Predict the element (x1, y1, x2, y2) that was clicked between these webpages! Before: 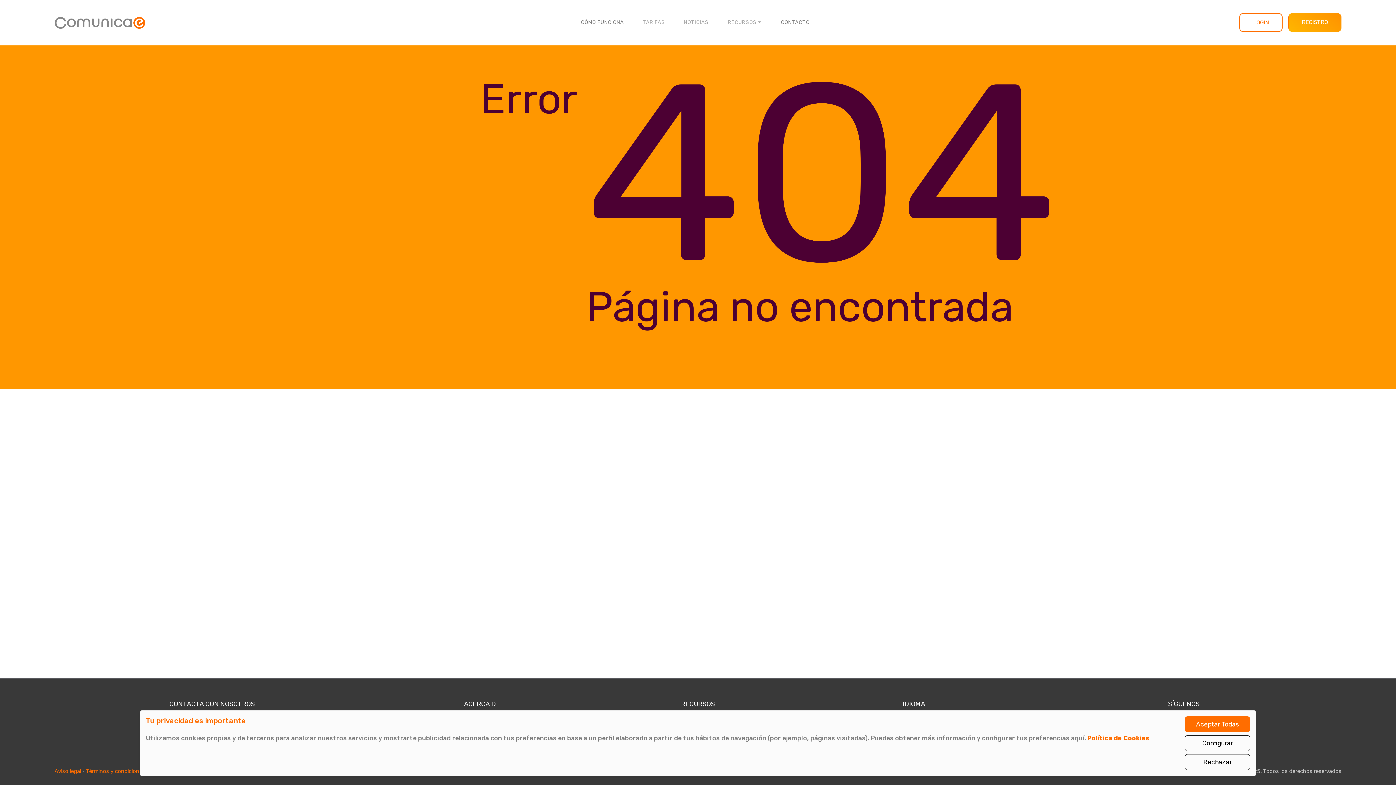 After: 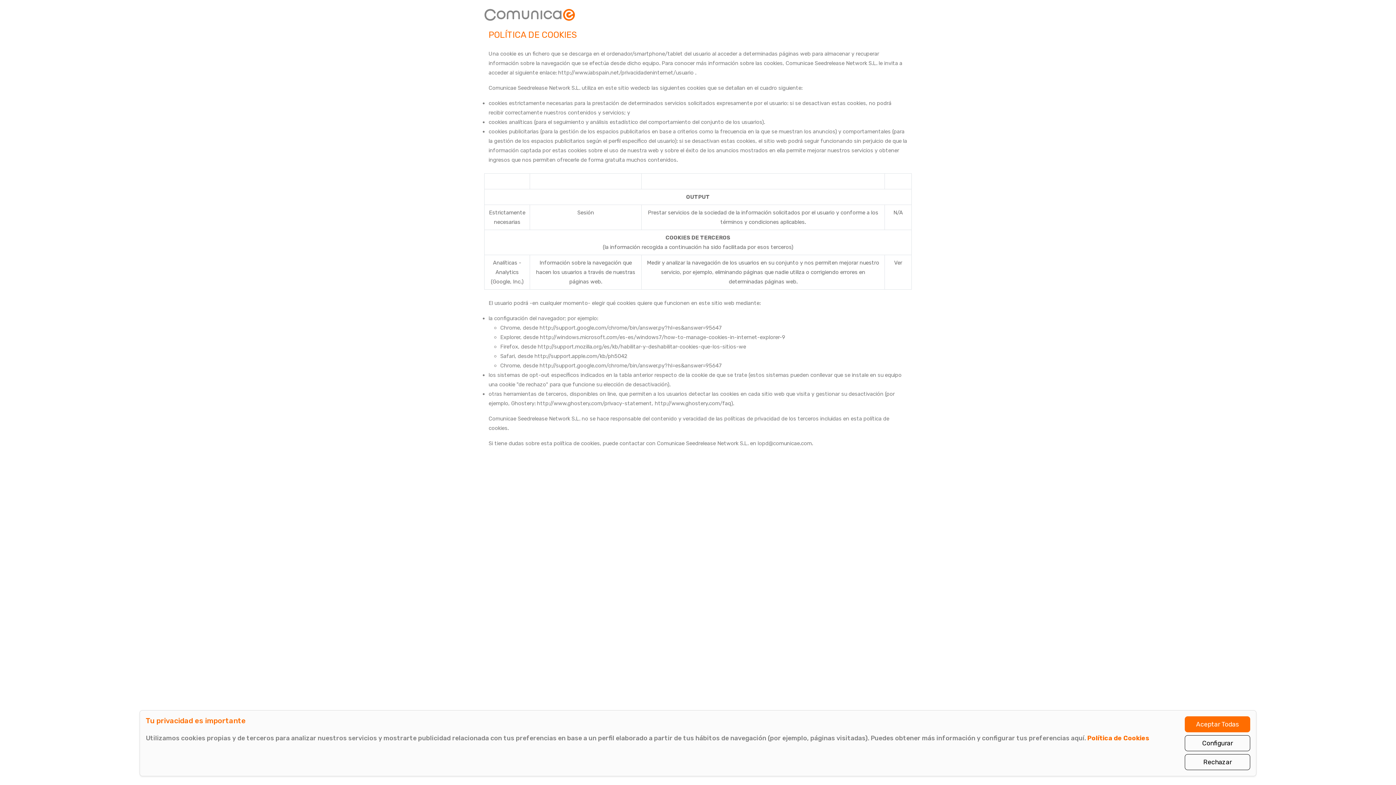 Action: bbox: (1087, 734, 1149, 742) label: Política de Cookies